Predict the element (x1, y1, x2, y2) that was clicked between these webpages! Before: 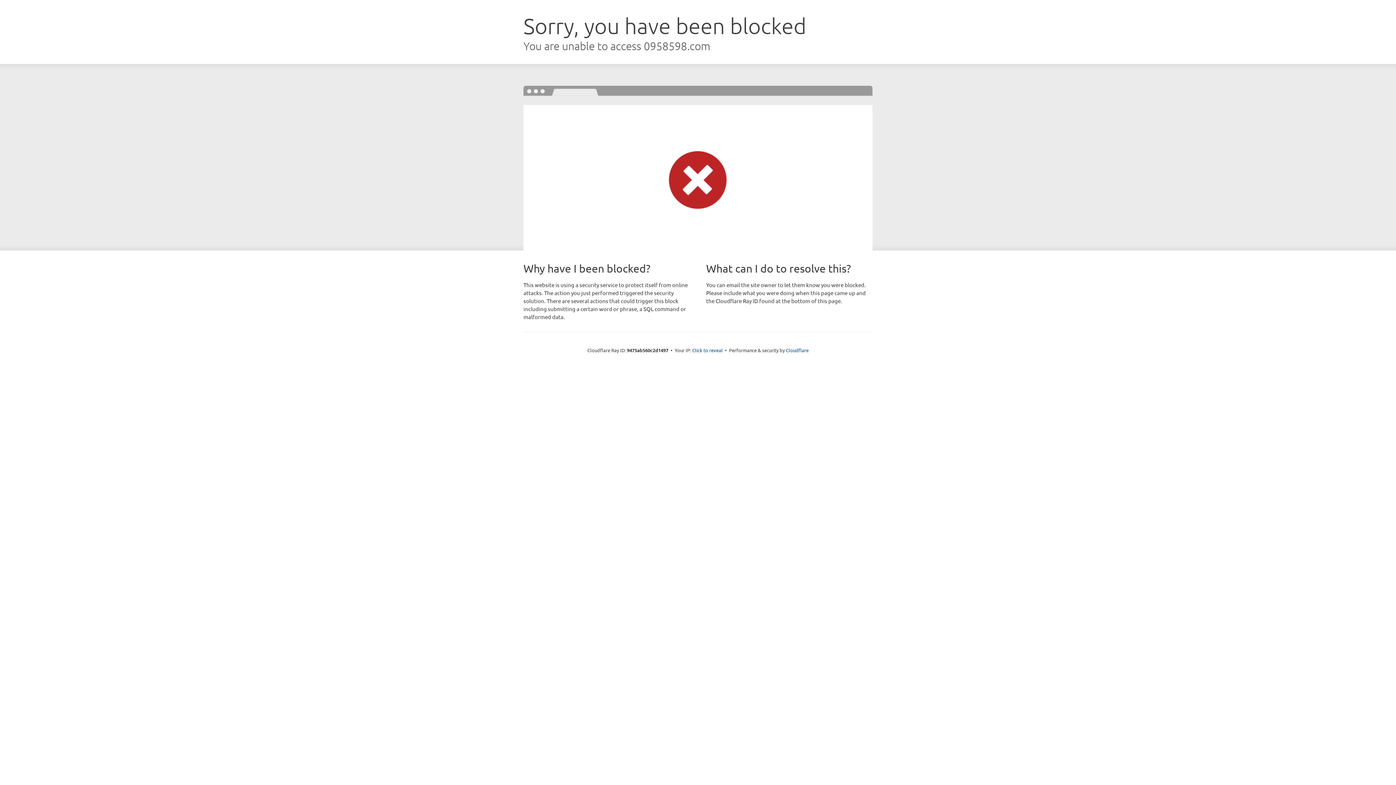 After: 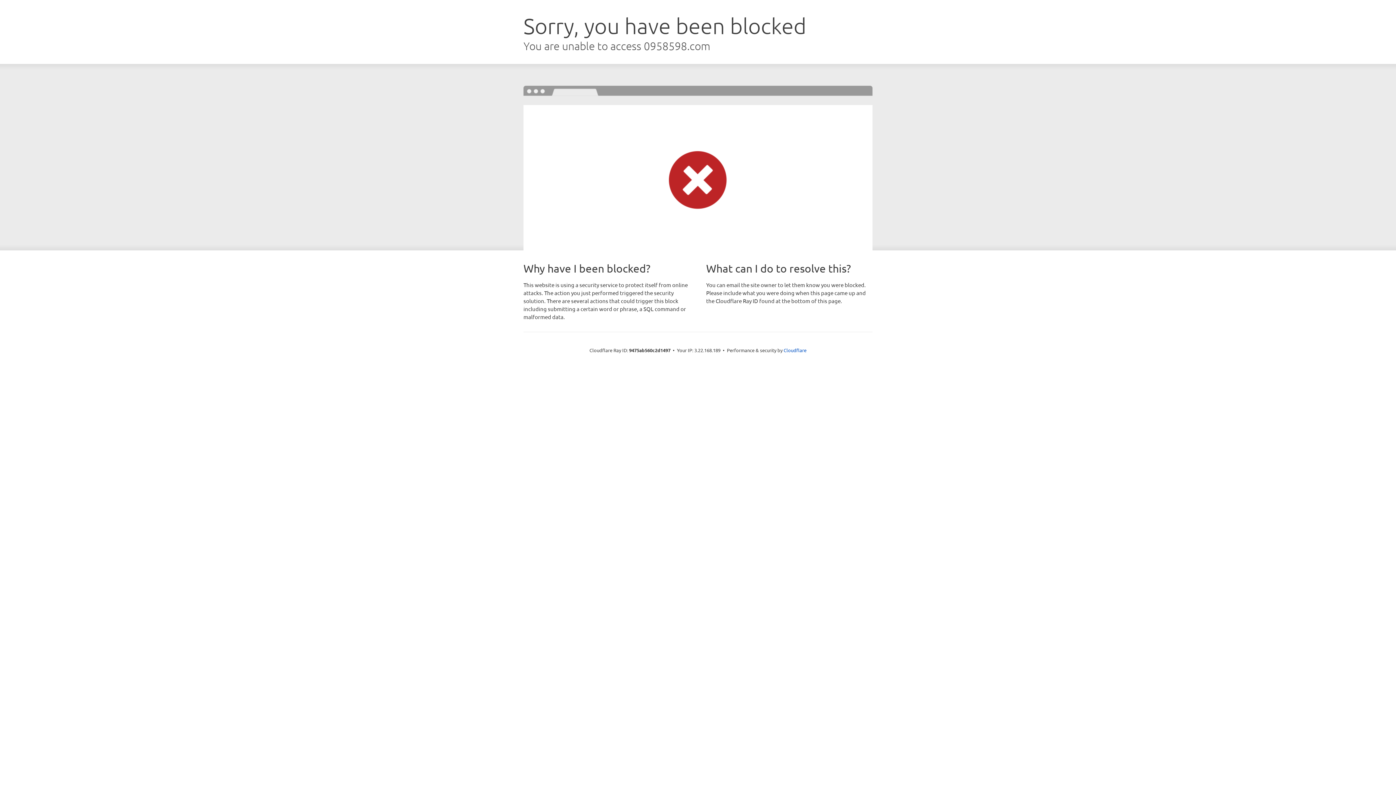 Action: bbox: (692, 346, 722, 353) label: Click to reveal